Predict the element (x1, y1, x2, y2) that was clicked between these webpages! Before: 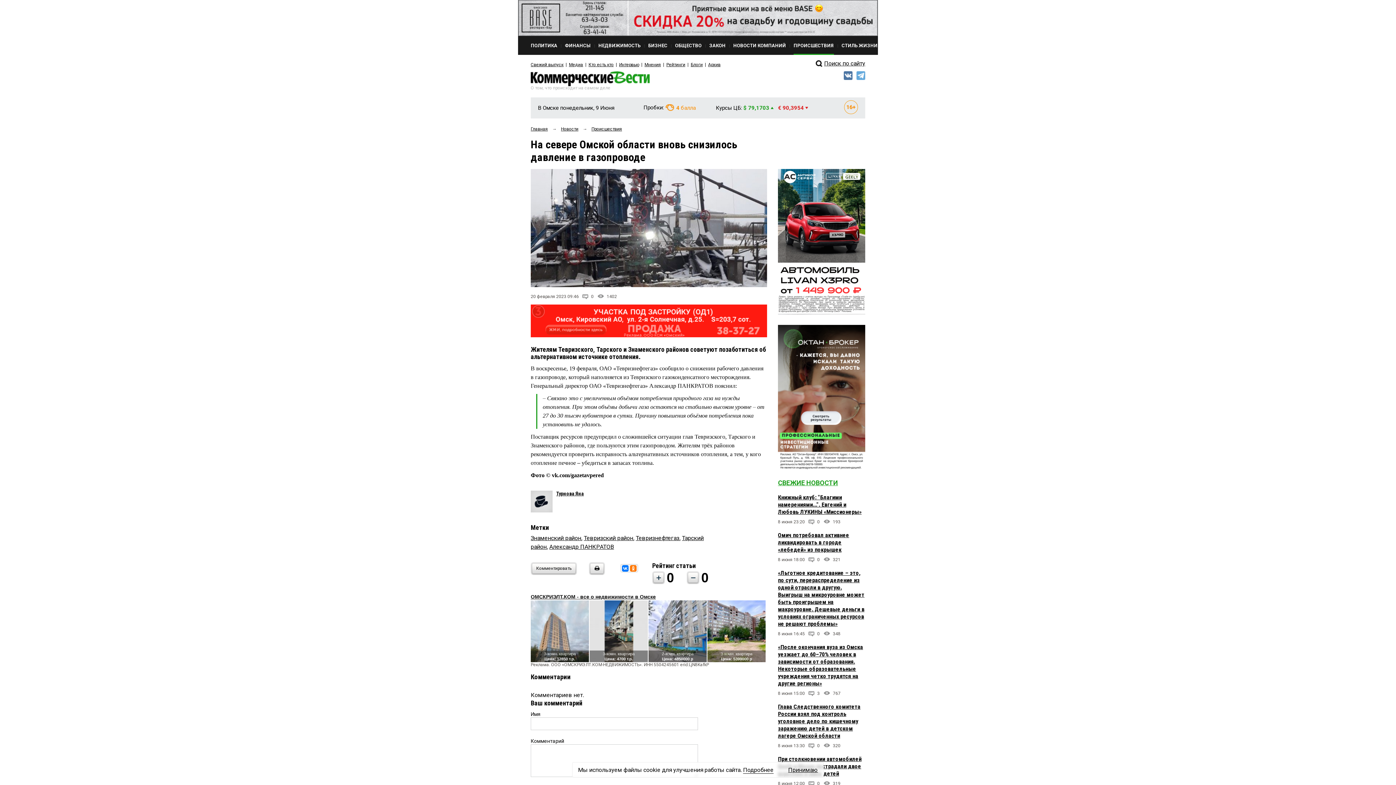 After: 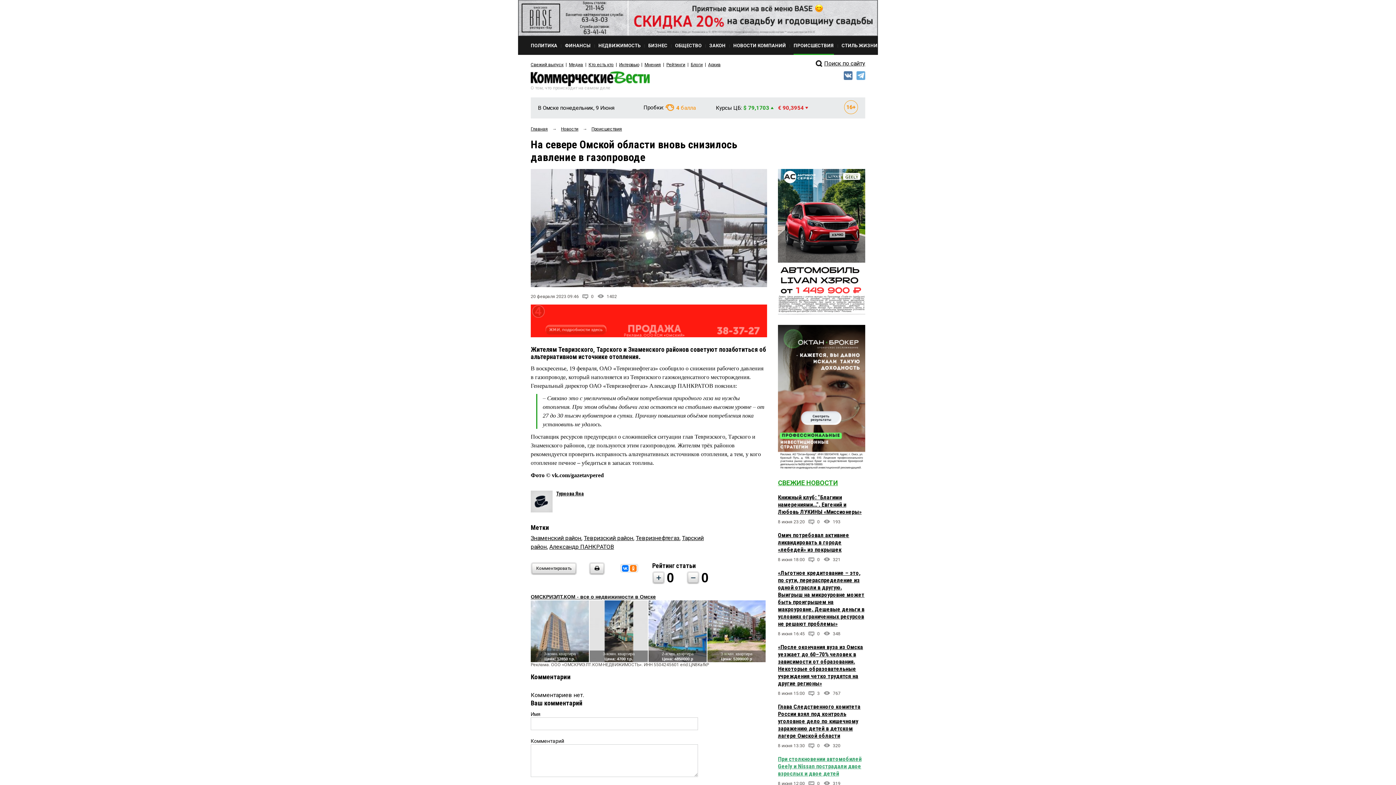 Action: label: Принимаю bbox: (788, 766, 818, 773)